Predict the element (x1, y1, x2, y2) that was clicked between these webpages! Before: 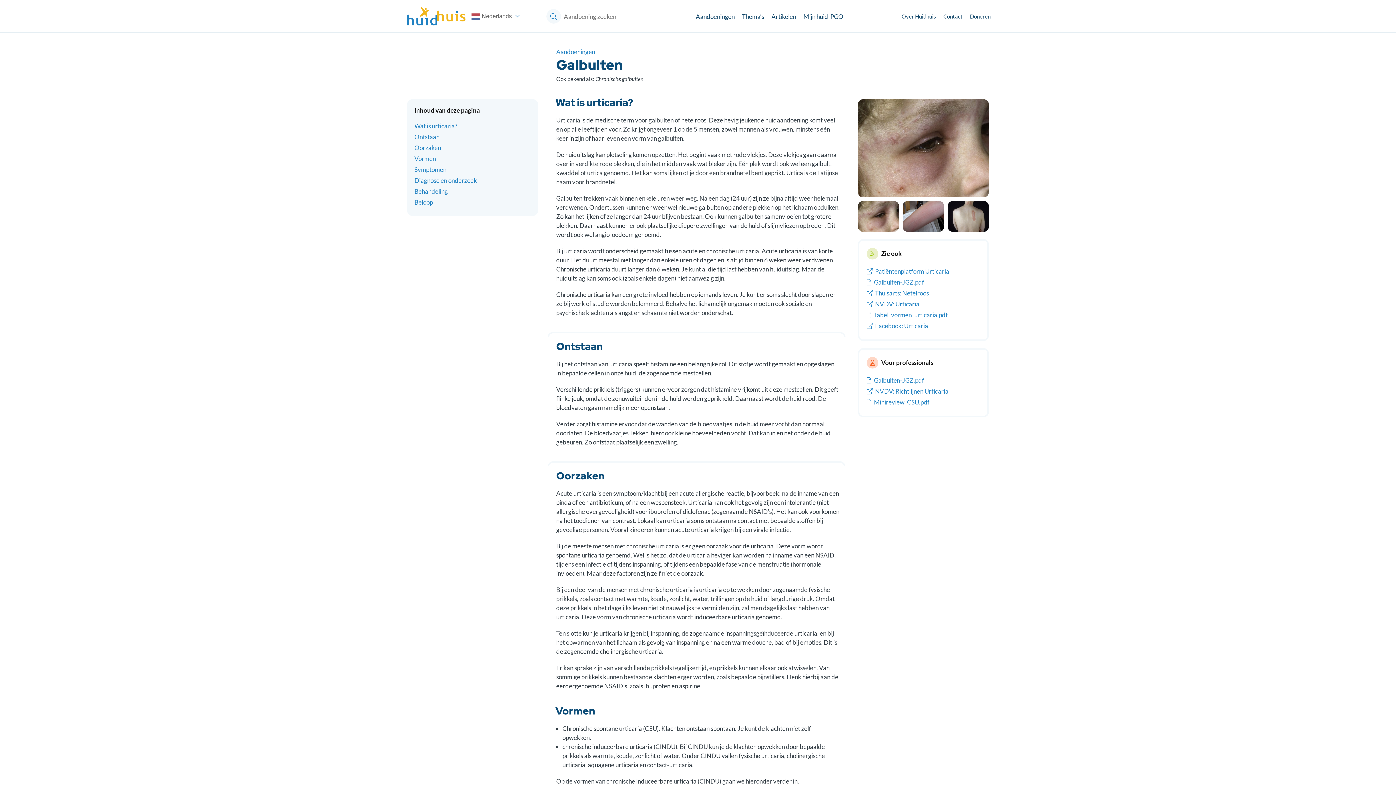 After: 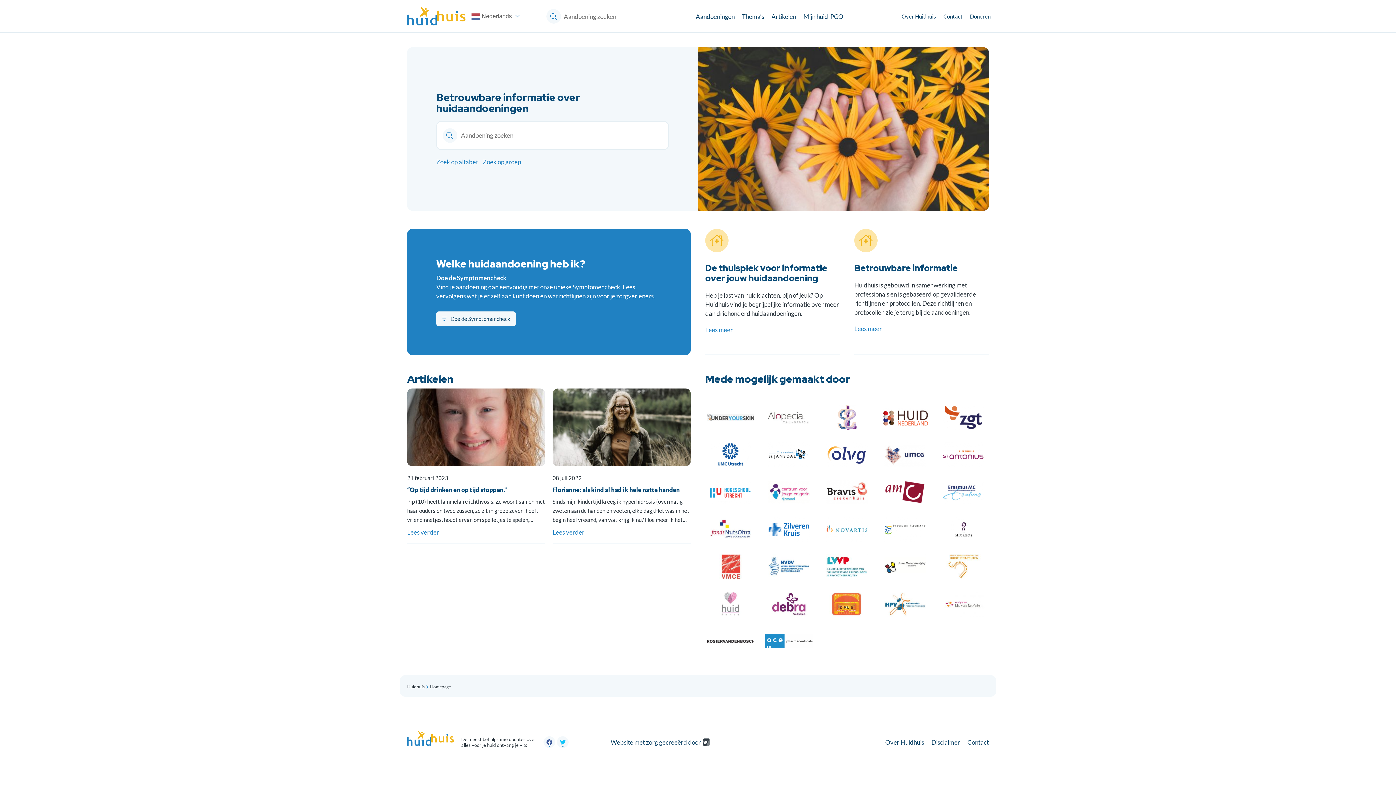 Action: bbox: (407, 19, 465, 26)